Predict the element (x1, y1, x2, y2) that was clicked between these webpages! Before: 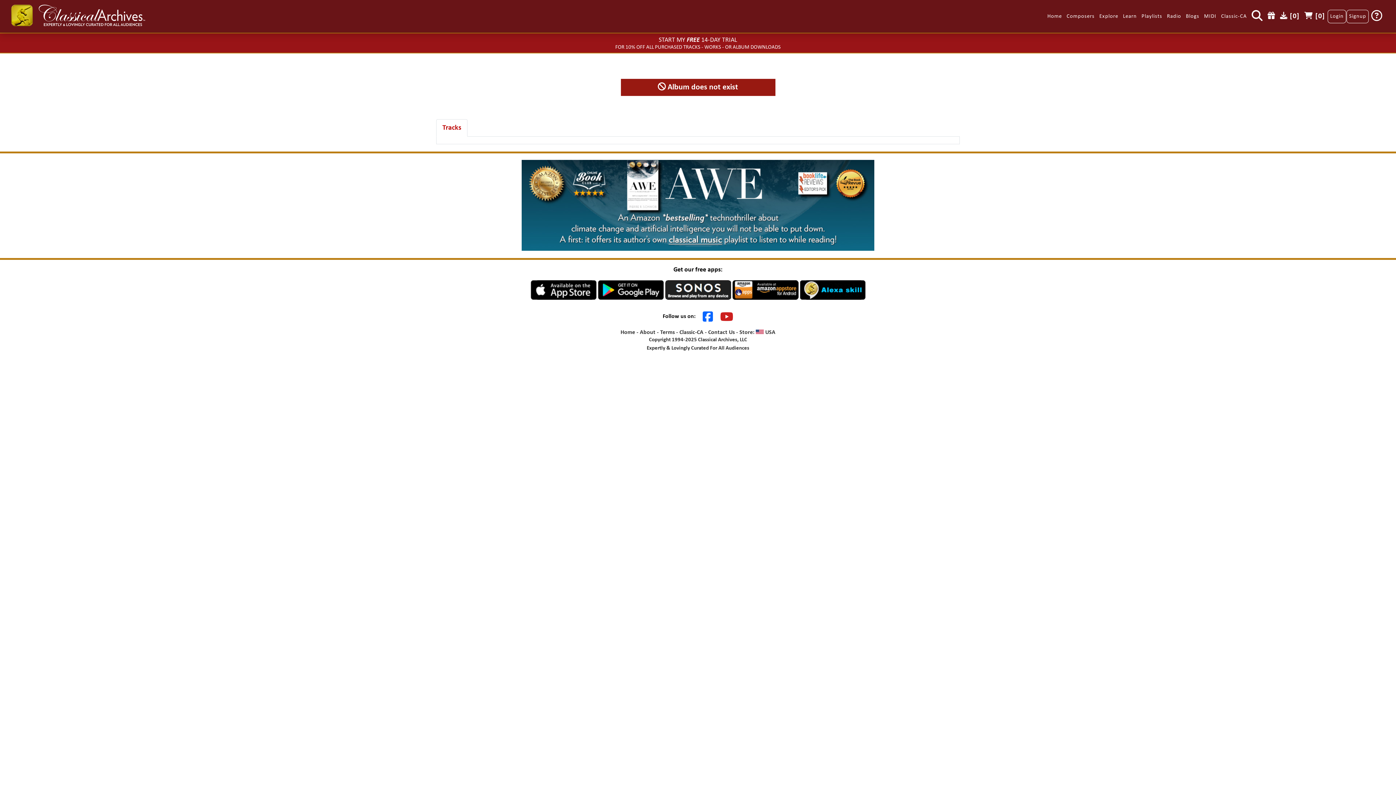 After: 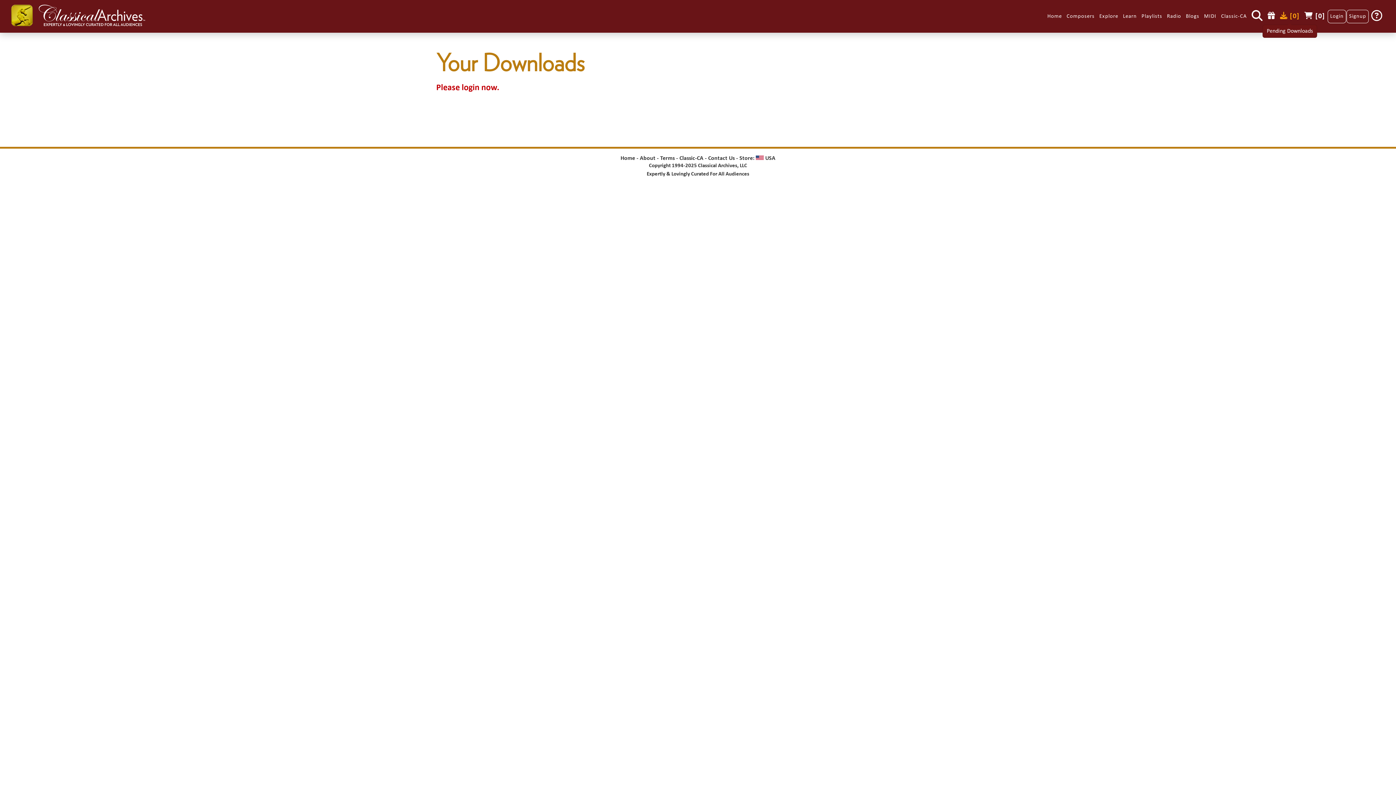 Action: label:  [0] bbox: (1278, 10, 1302, 23)